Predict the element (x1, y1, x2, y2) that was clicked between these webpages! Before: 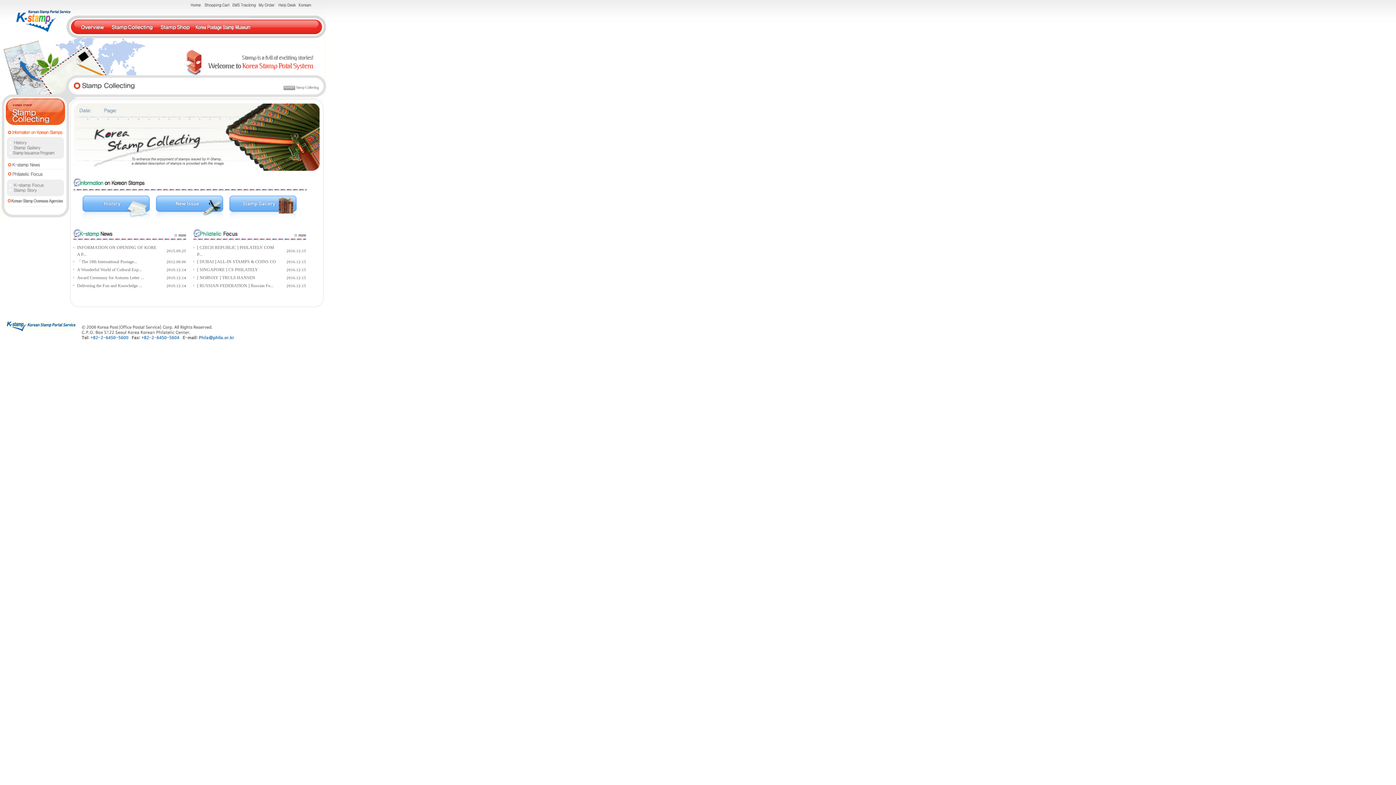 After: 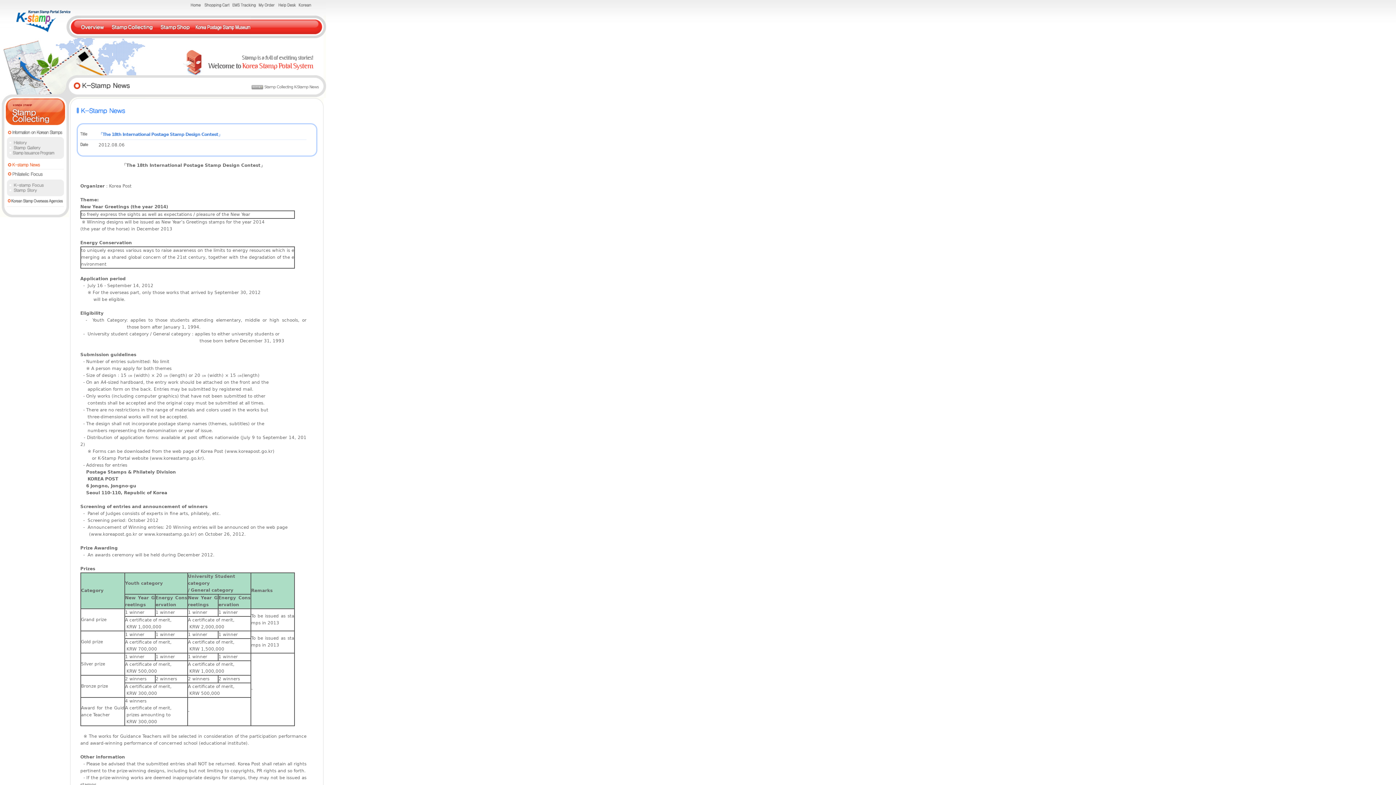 Action: label: 「The 18th International Postage... bbox: (77, 259, 137, 264)